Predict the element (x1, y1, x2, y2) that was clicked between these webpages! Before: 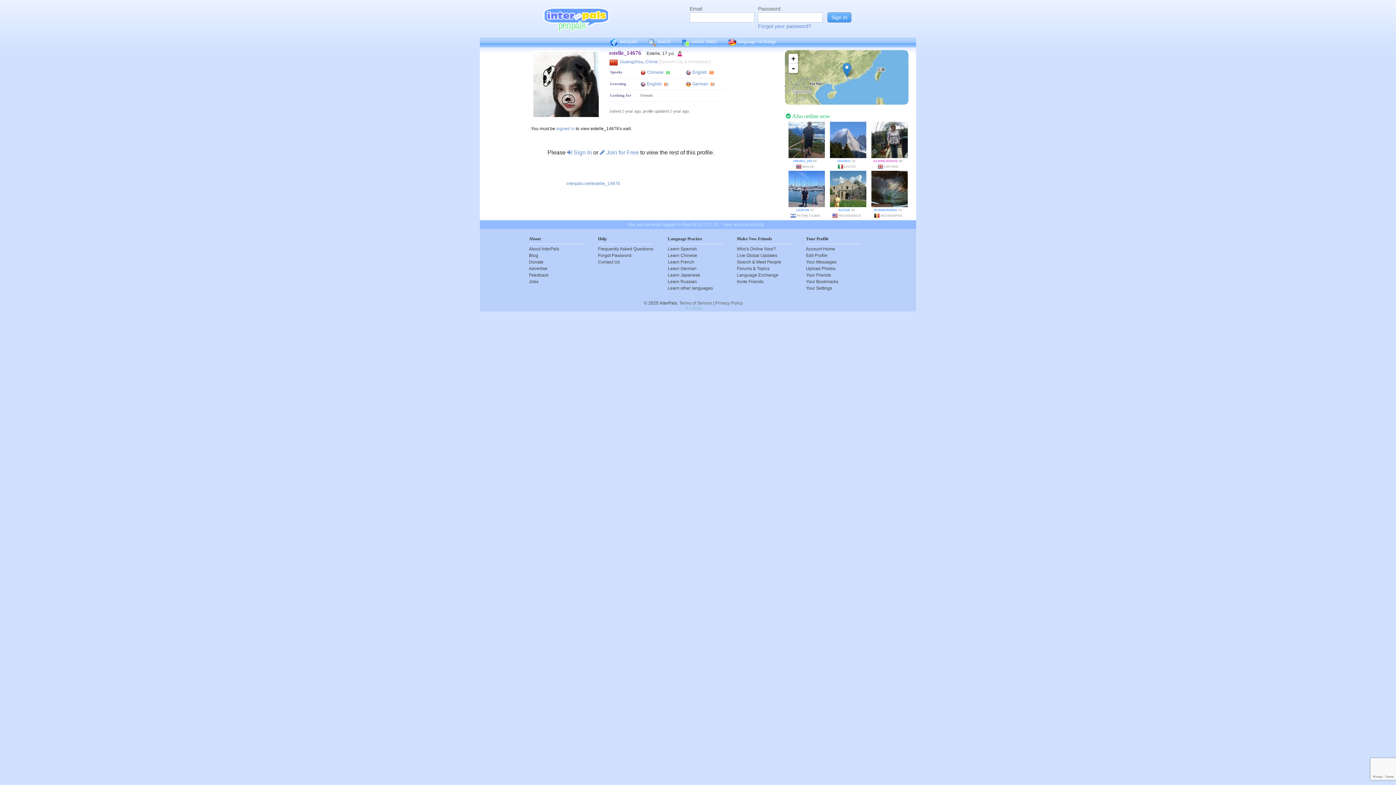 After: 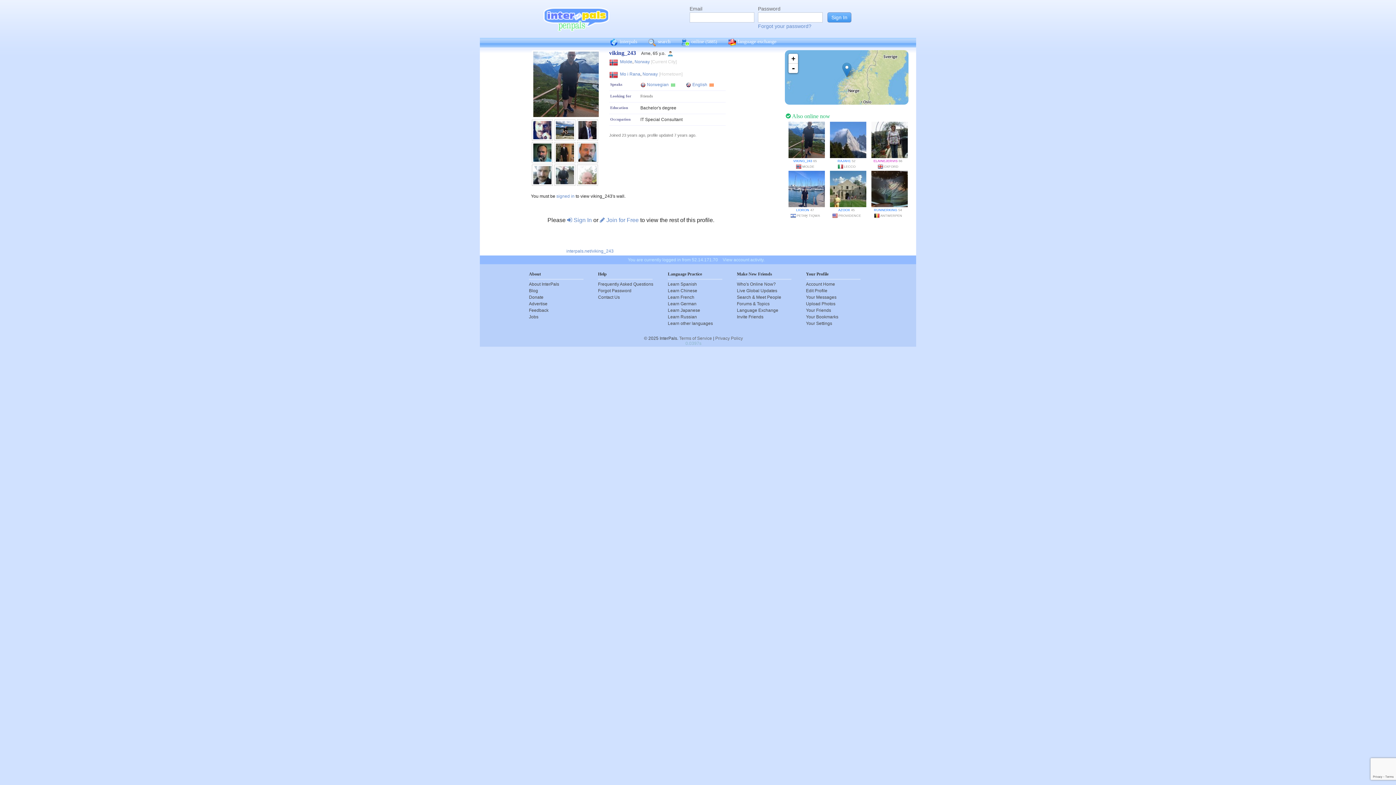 Action: bbox: (787, 137, 826, 141)